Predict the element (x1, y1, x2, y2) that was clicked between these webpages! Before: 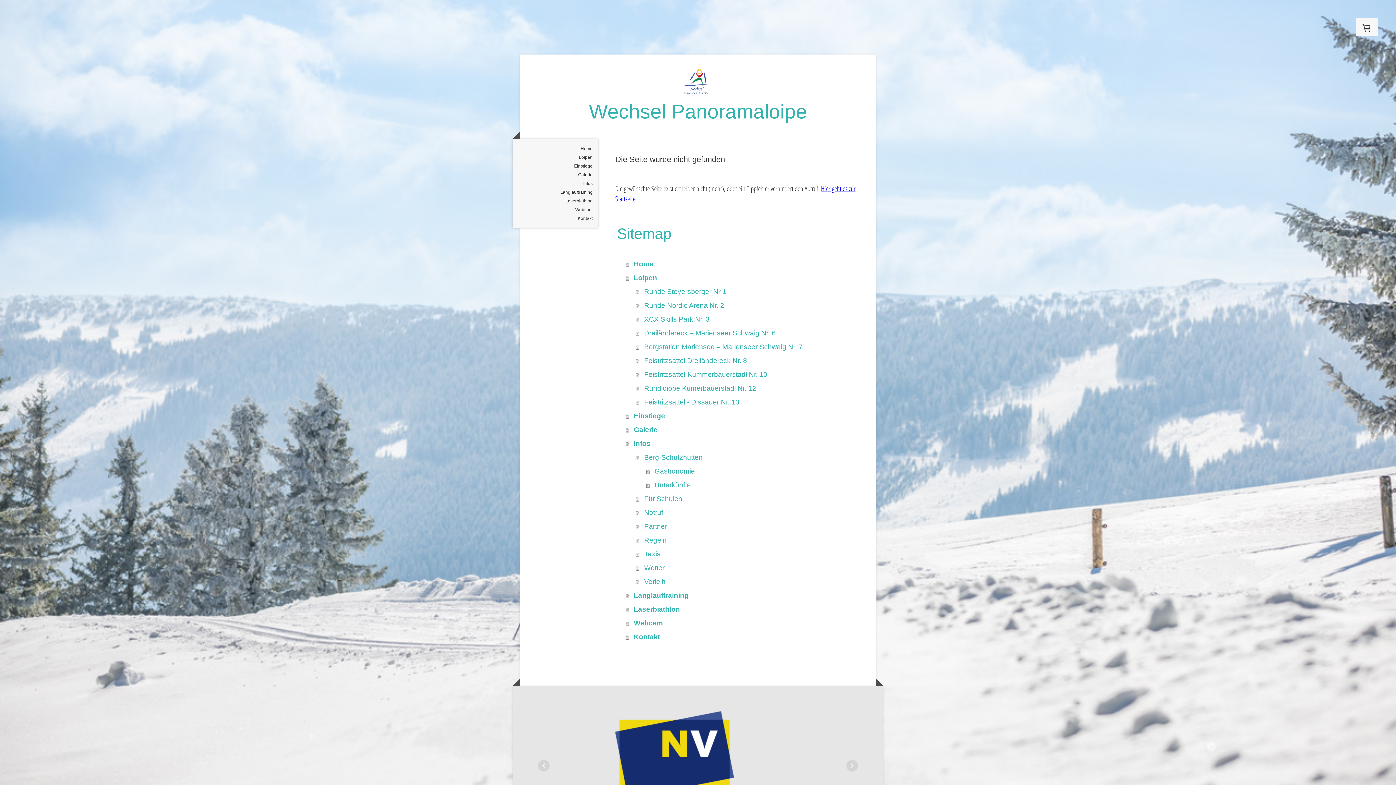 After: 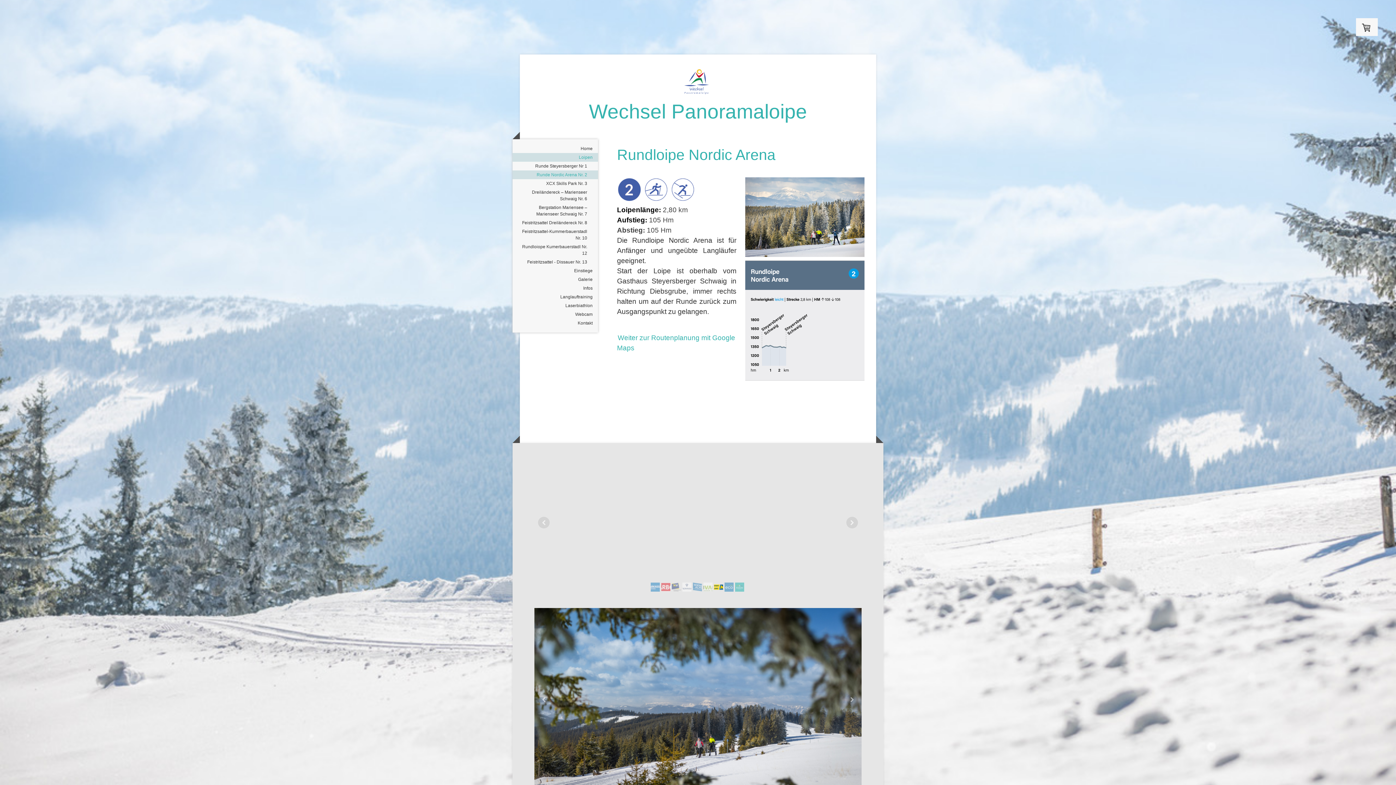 Action: label: Runde Nordic Arena Nr. 2 bbox: (636, 299, 866, 312)